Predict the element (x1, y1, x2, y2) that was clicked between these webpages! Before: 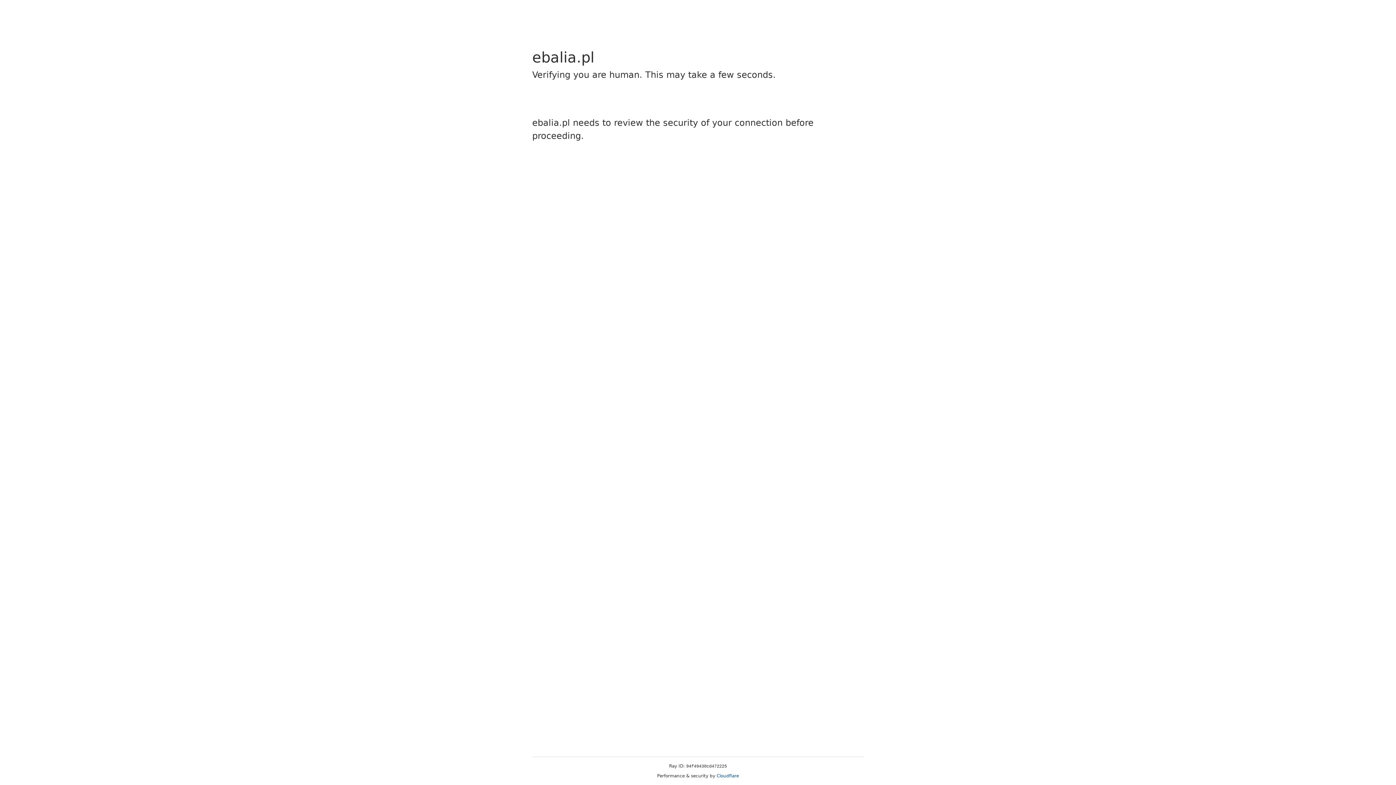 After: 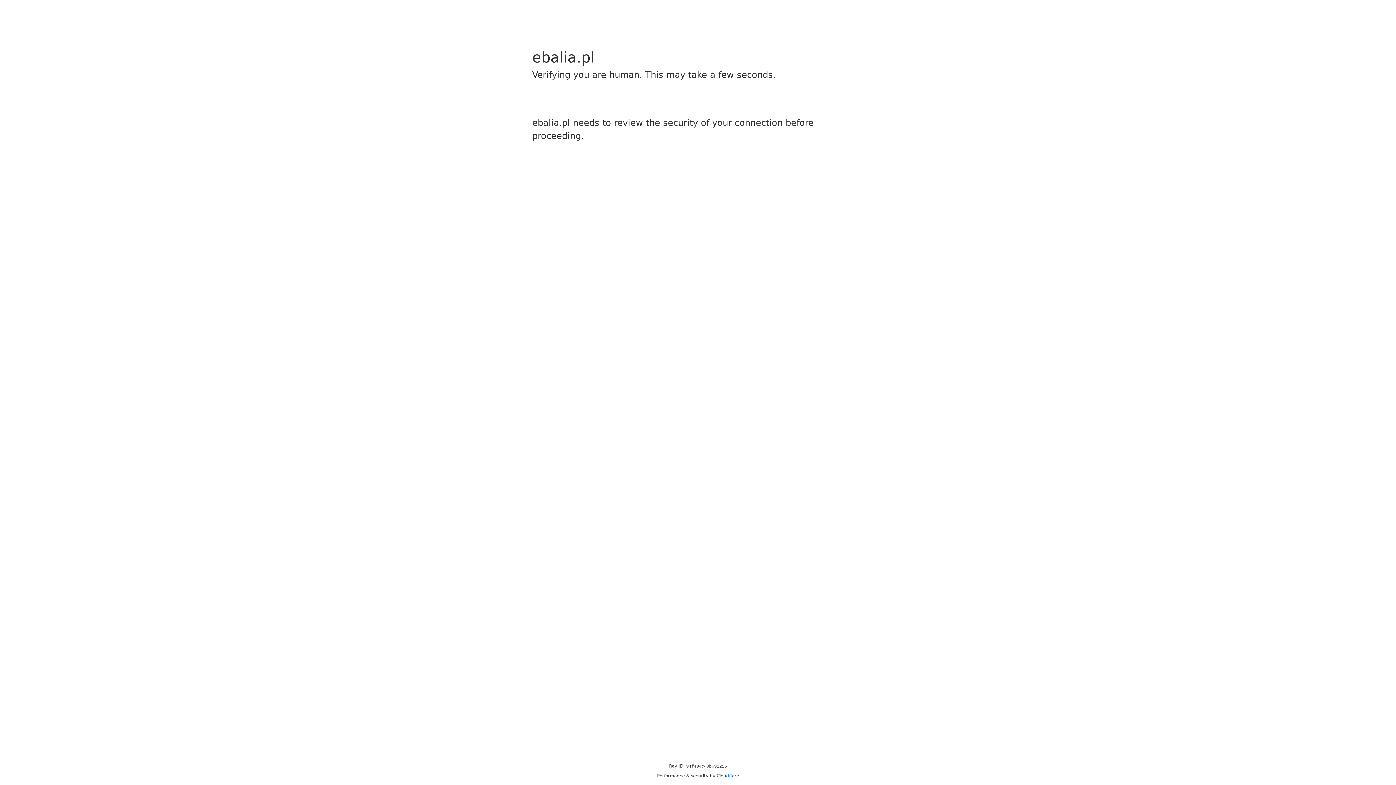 Action: bbox: (716, 773, 739, 778) label: Cloudflare